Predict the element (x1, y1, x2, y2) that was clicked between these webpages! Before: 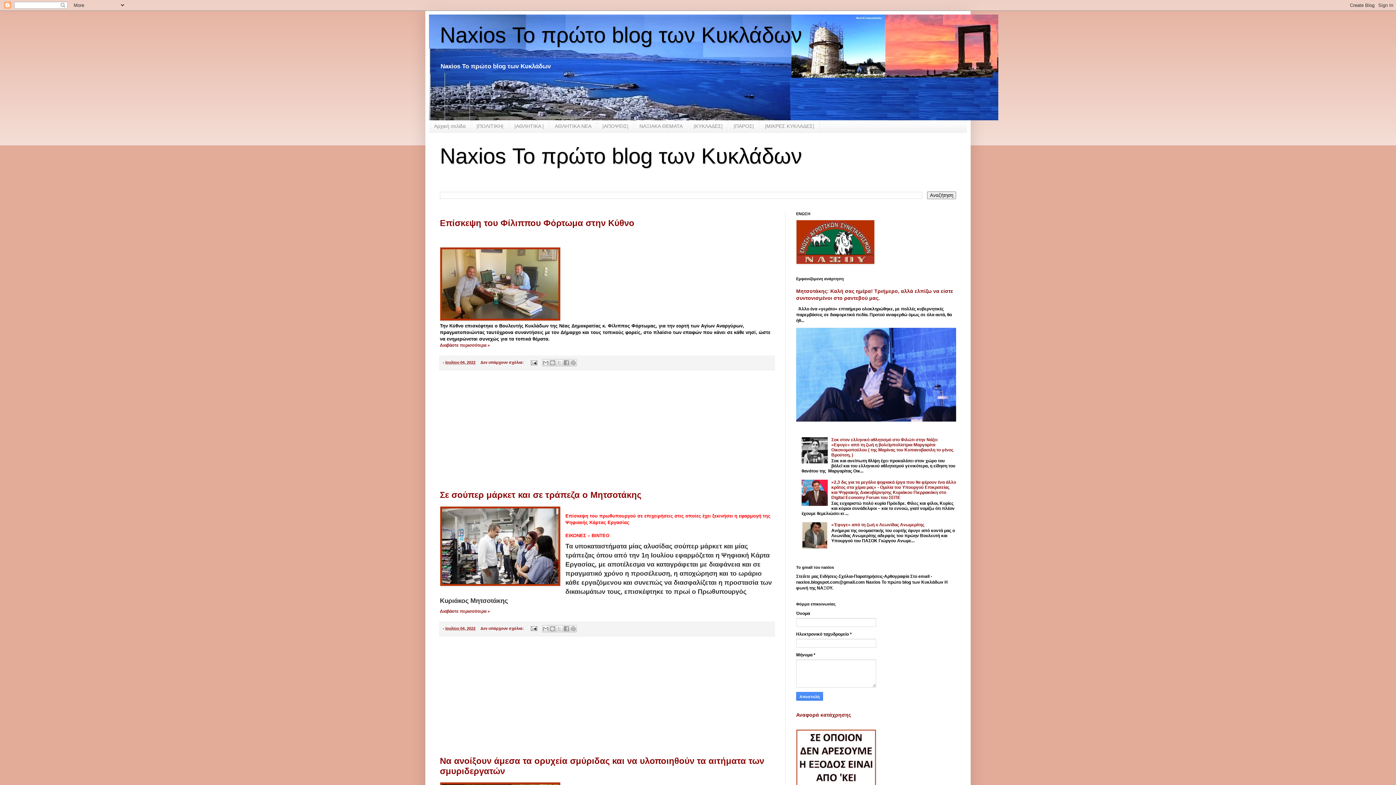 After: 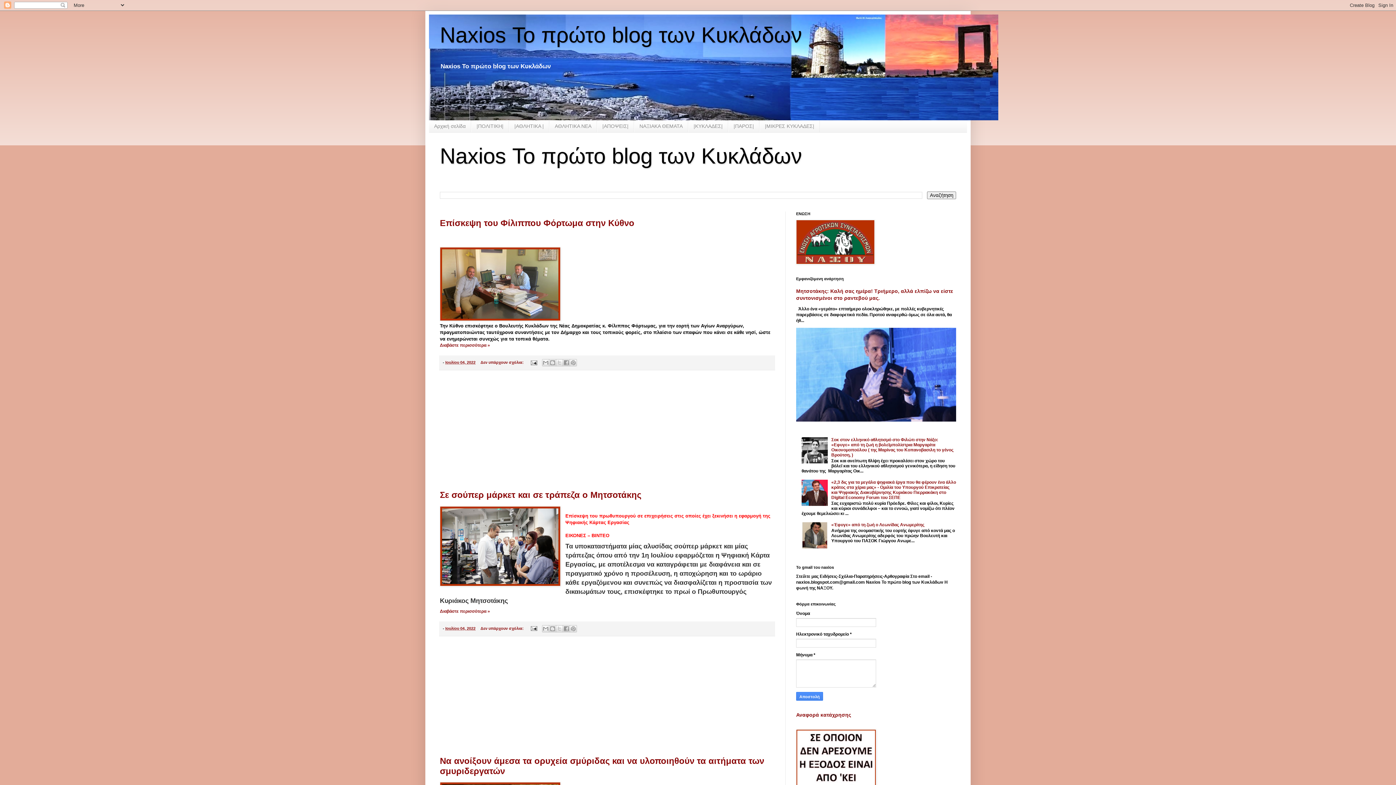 Action: bbox: (801, 502, 829, 507)